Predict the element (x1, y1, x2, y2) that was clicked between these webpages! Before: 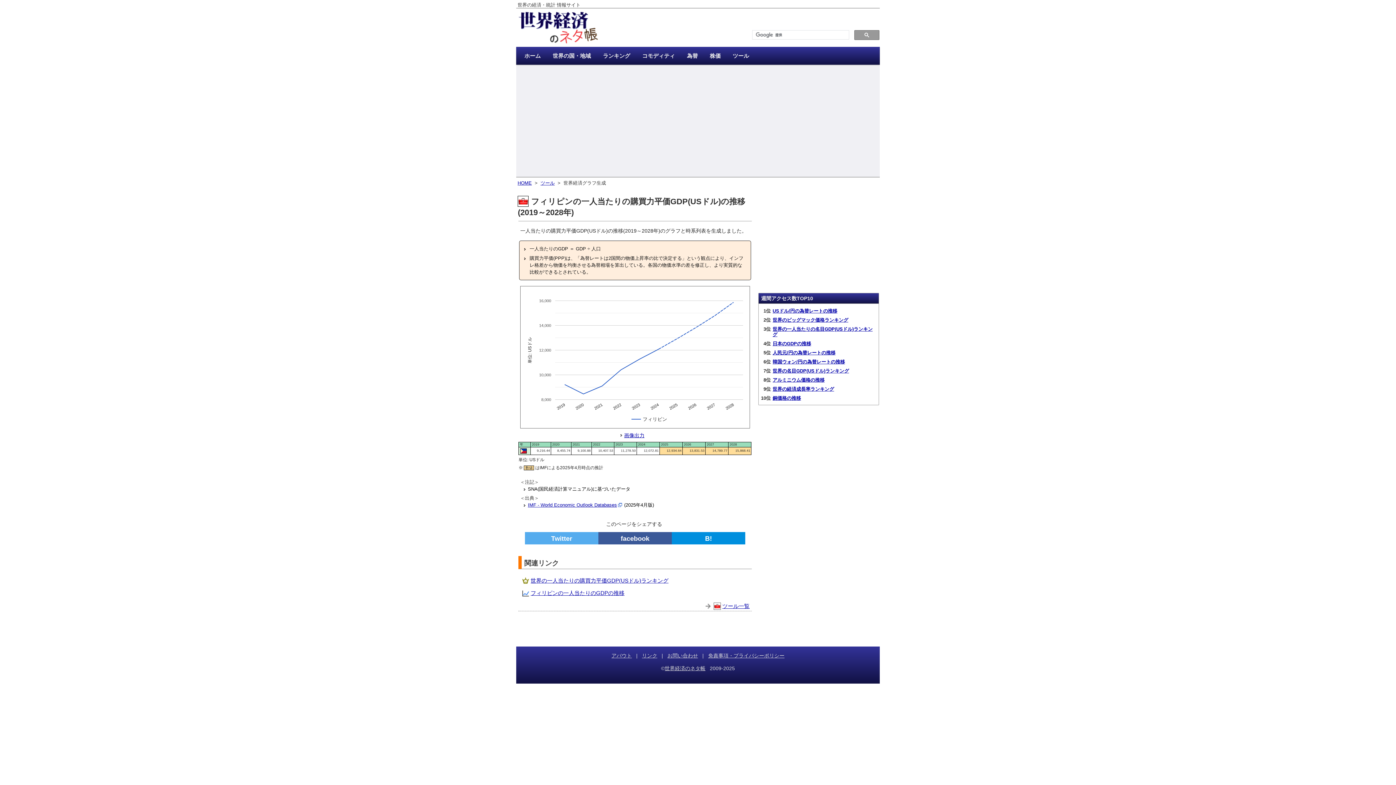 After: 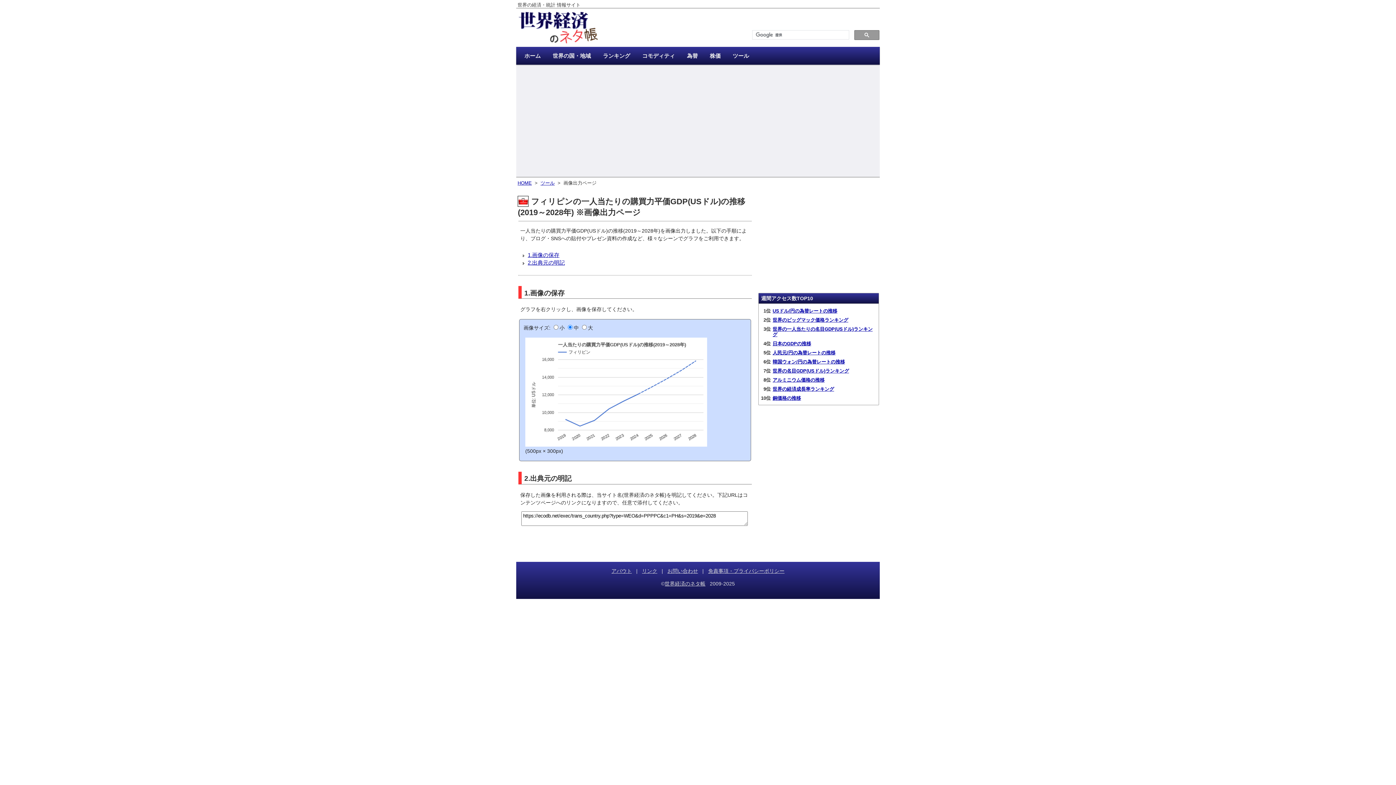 Action: bbox: (624, 432, 644, 438) label: 画像出力